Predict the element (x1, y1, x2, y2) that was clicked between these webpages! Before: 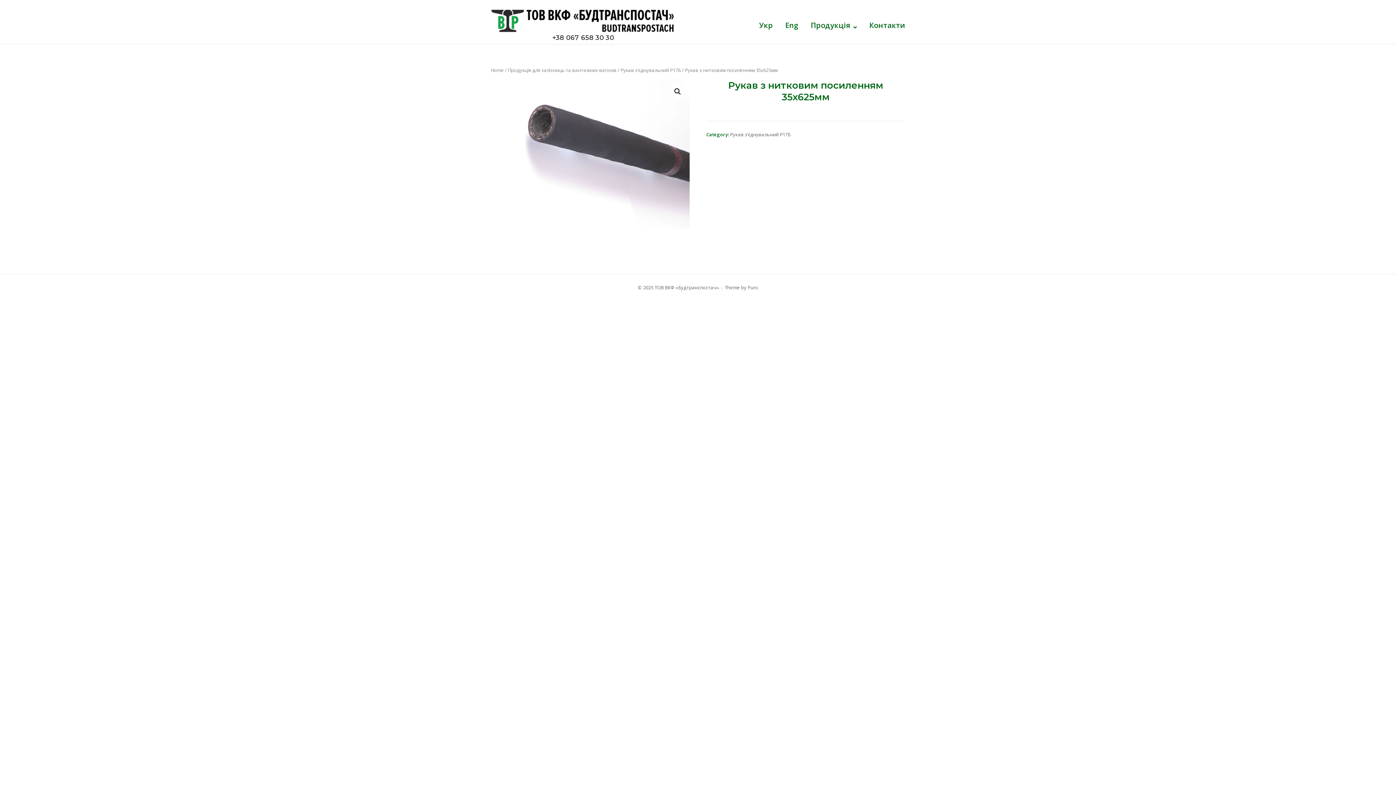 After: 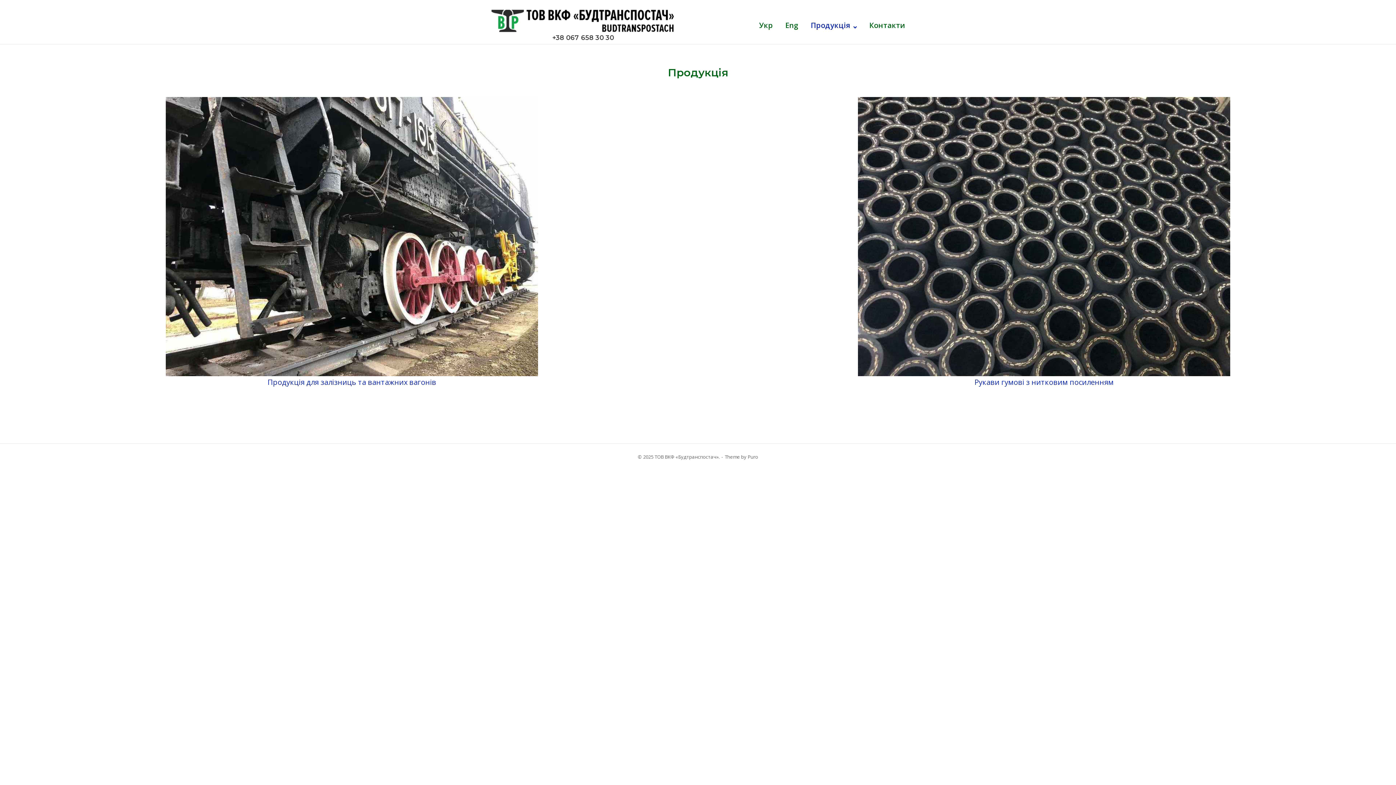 Action: bbox: (810, 20, 857, 30) label: Продукція